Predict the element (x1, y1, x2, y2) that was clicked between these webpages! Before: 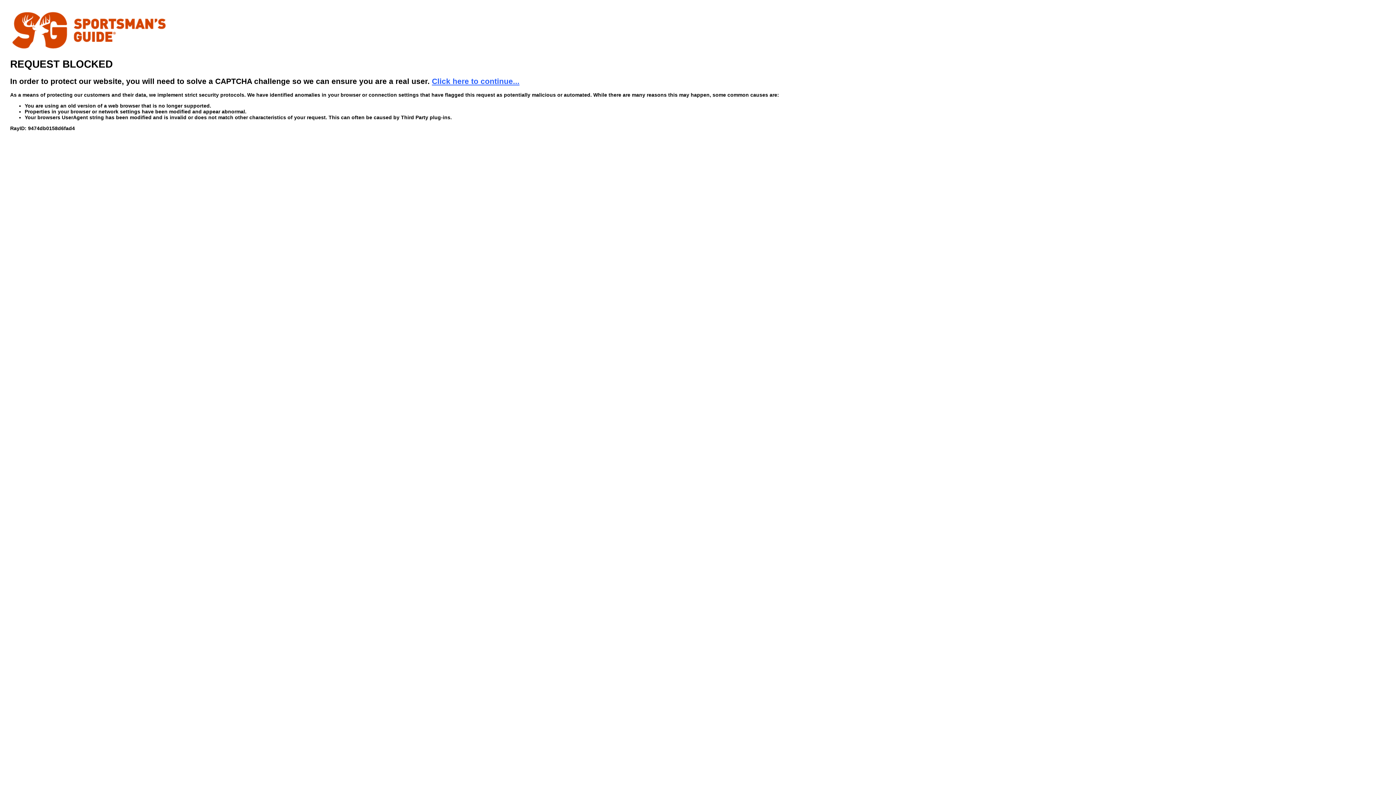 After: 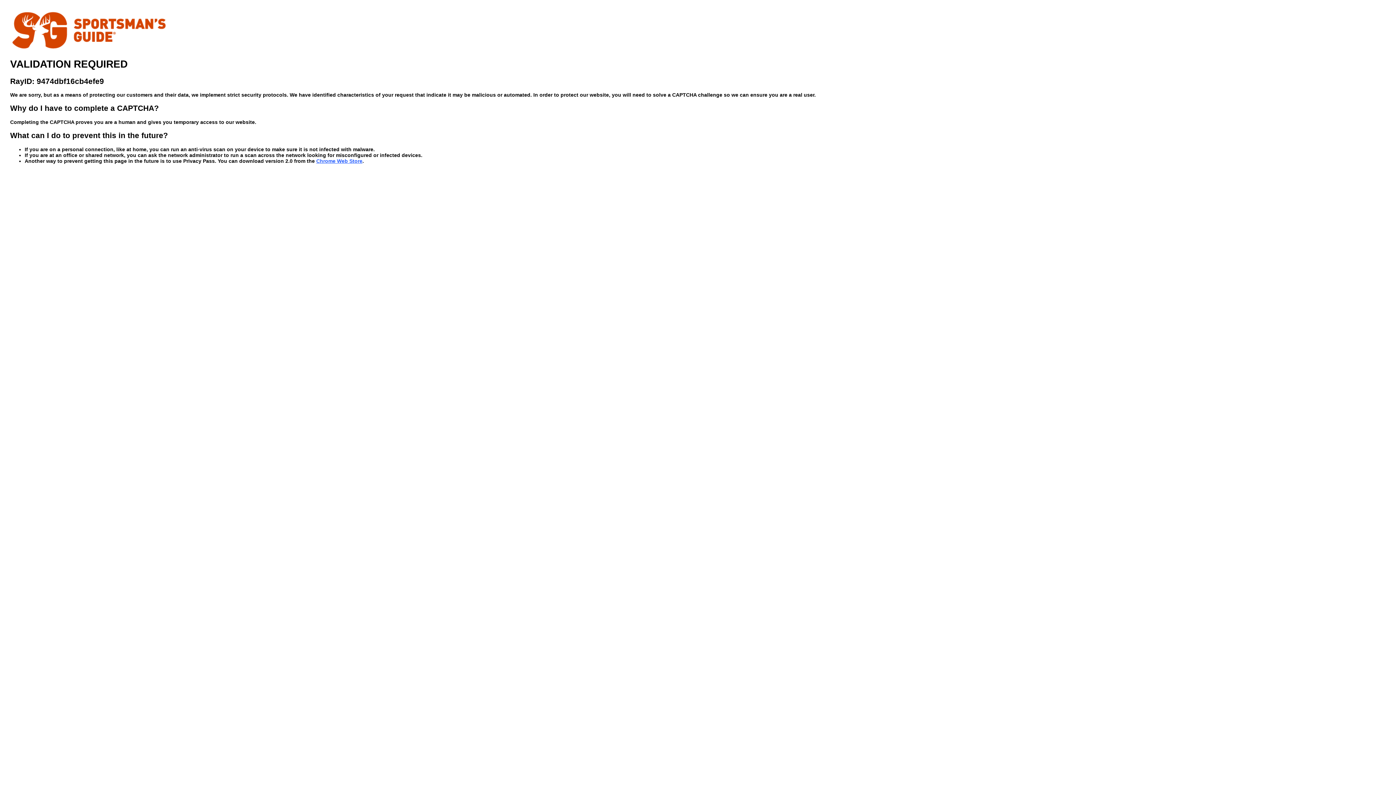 Action: label: Click here to continue... bbox: (432, 76, 519, 85)